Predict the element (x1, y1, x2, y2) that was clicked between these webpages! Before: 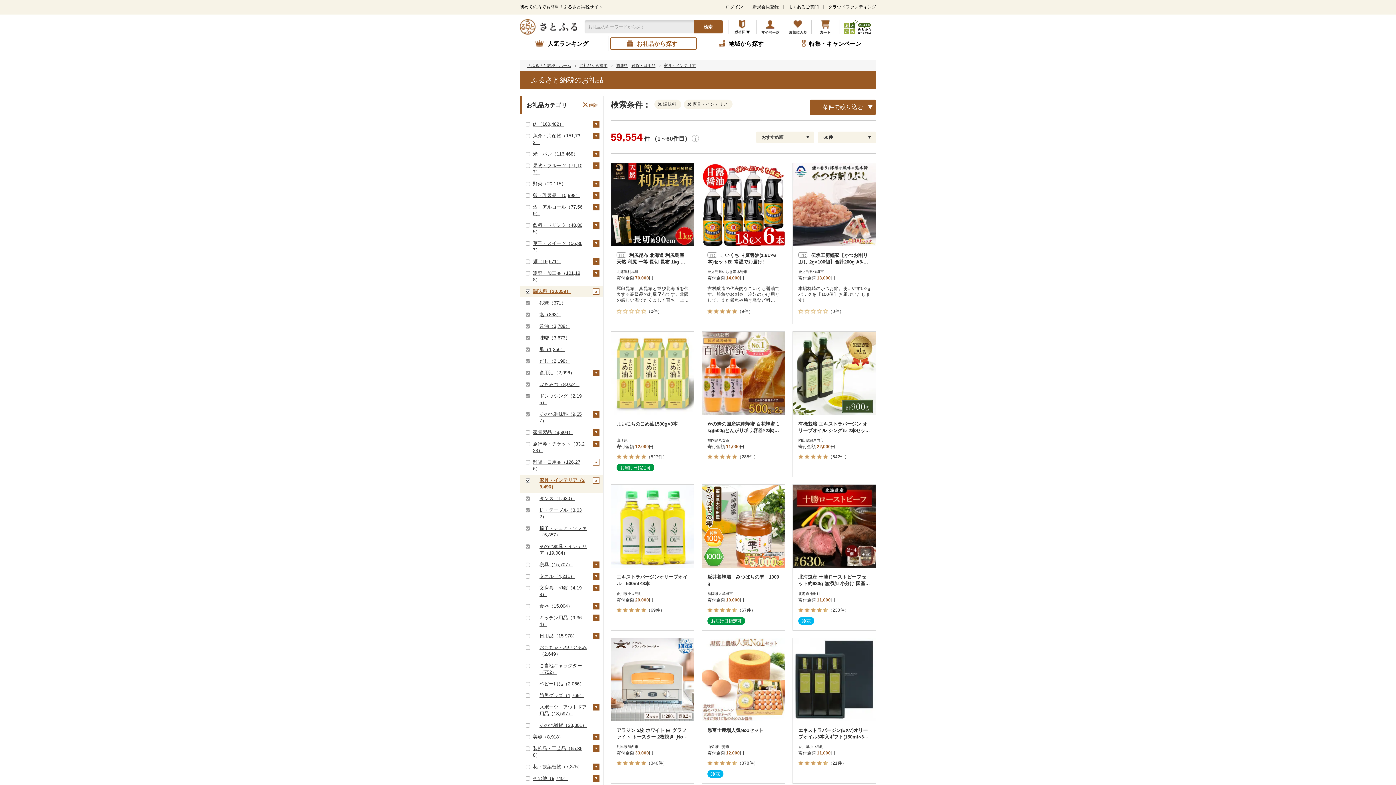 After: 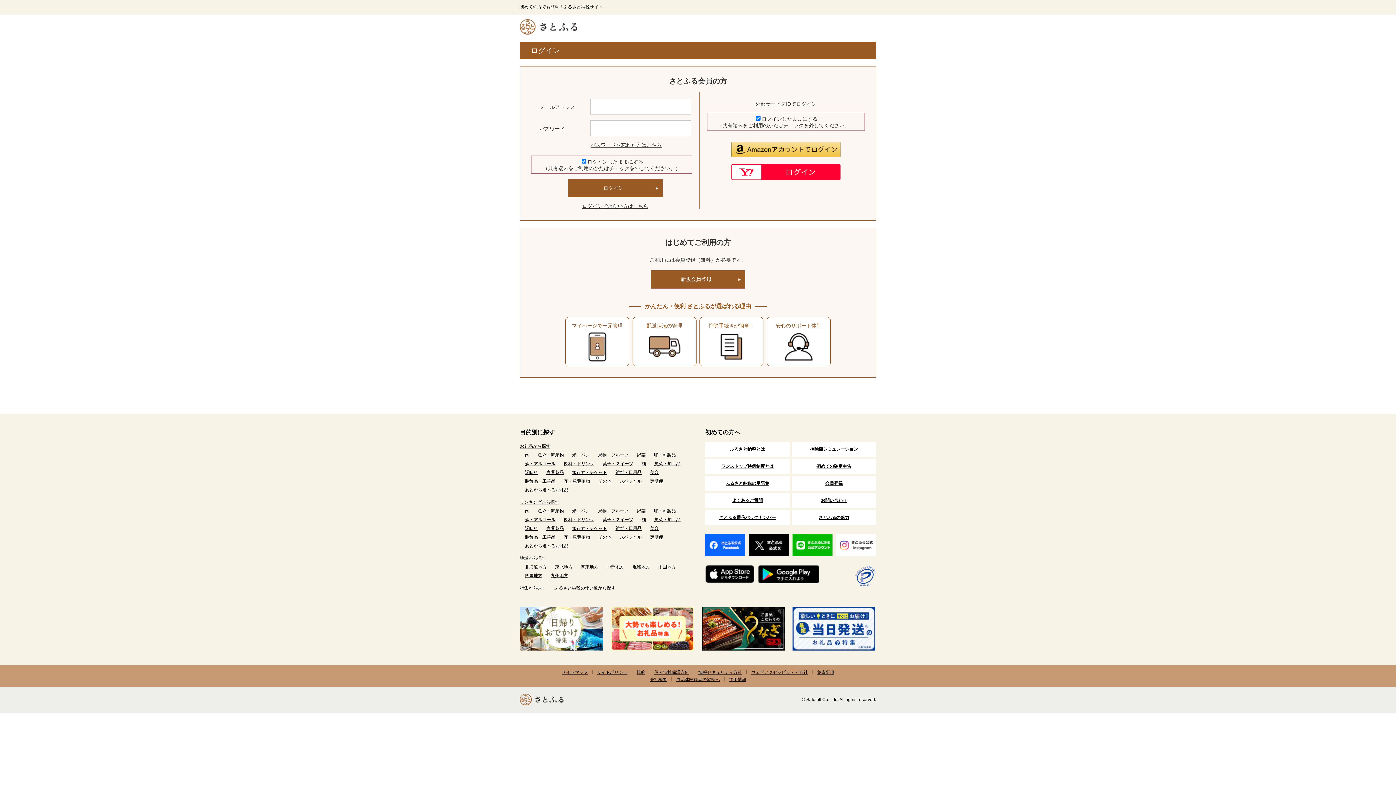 Action: bbox: (756, 19, 784, 34)